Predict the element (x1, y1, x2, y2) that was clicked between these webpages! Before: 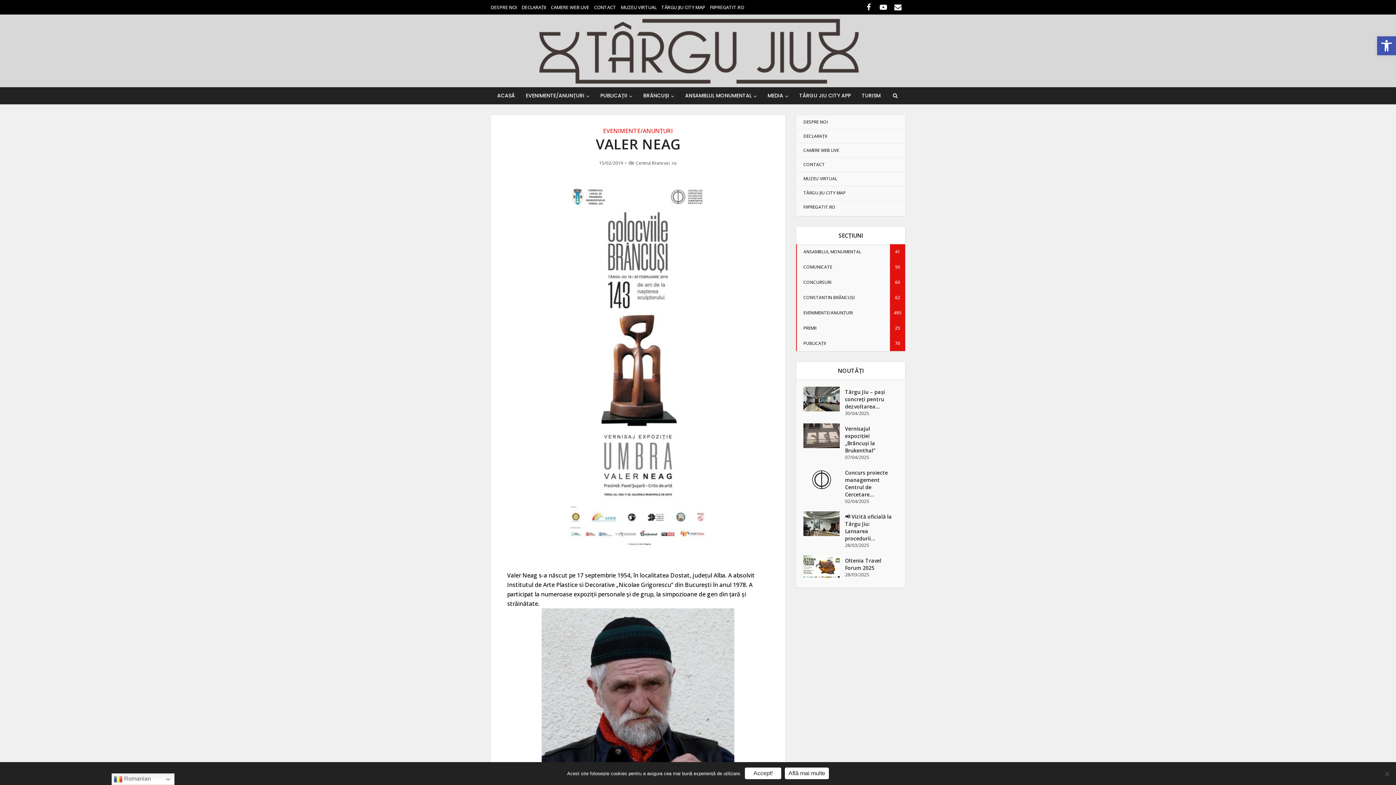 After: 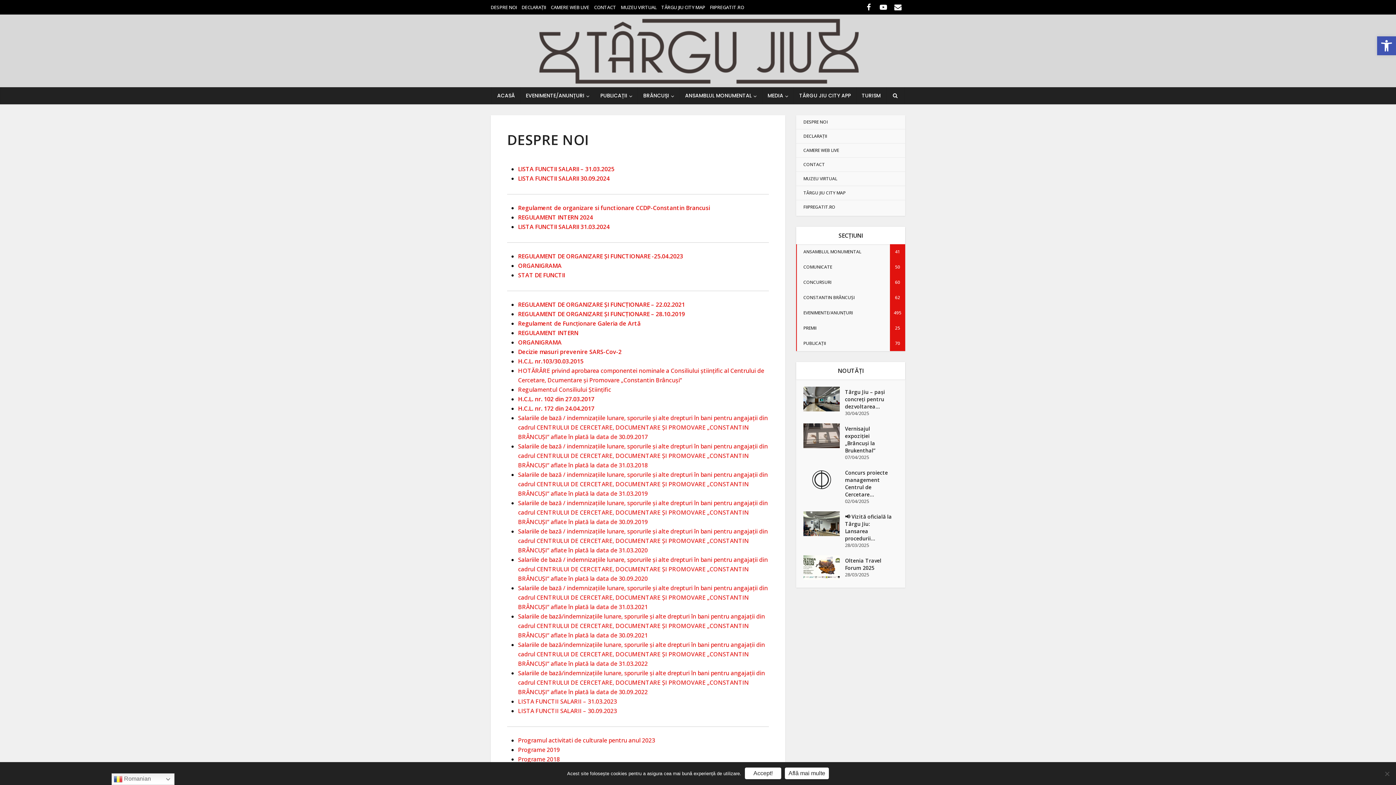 Action: bbox: (490, 4, 517, 10) label: DESPRE NOI